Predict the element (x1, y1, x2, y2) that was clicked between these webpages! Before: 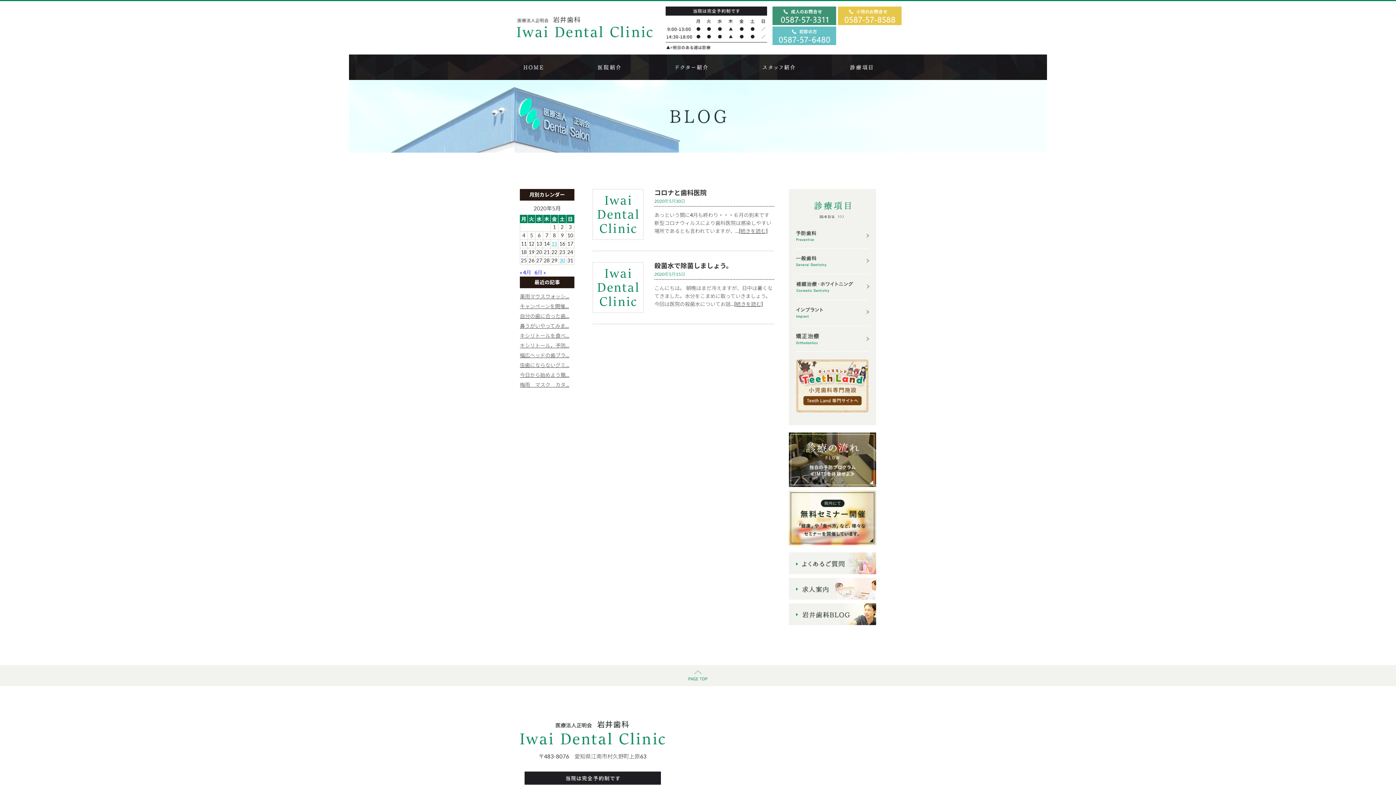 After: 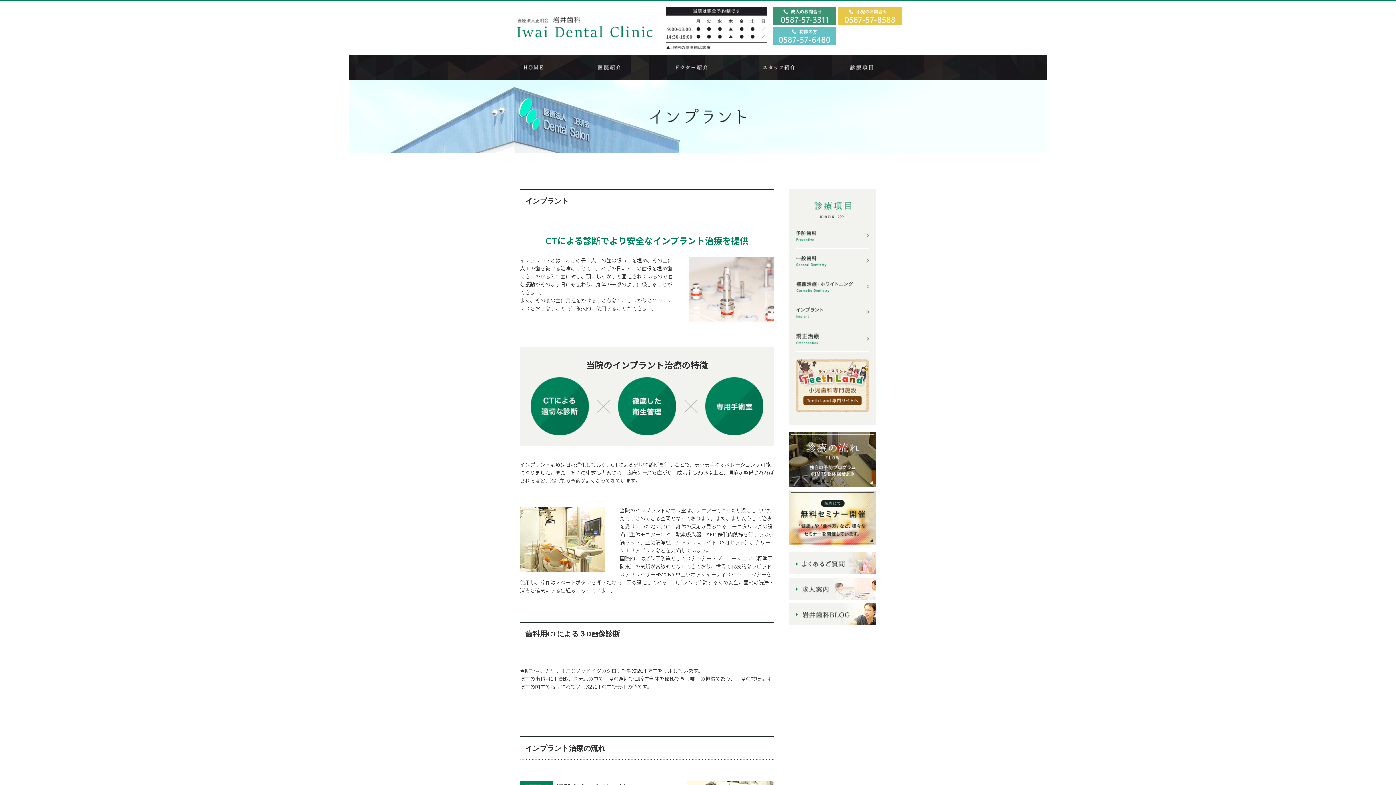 Action: bbox: (796, 309, 869, 315)